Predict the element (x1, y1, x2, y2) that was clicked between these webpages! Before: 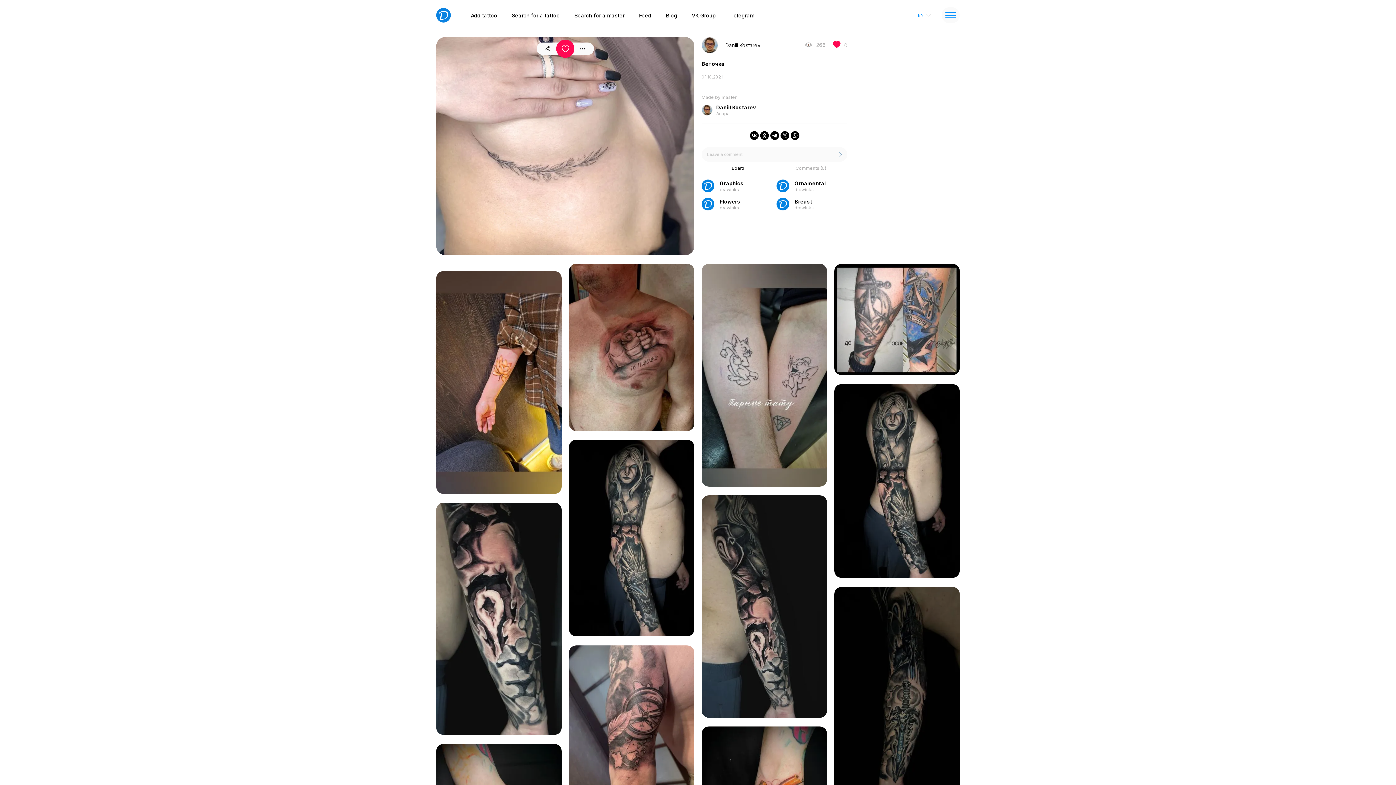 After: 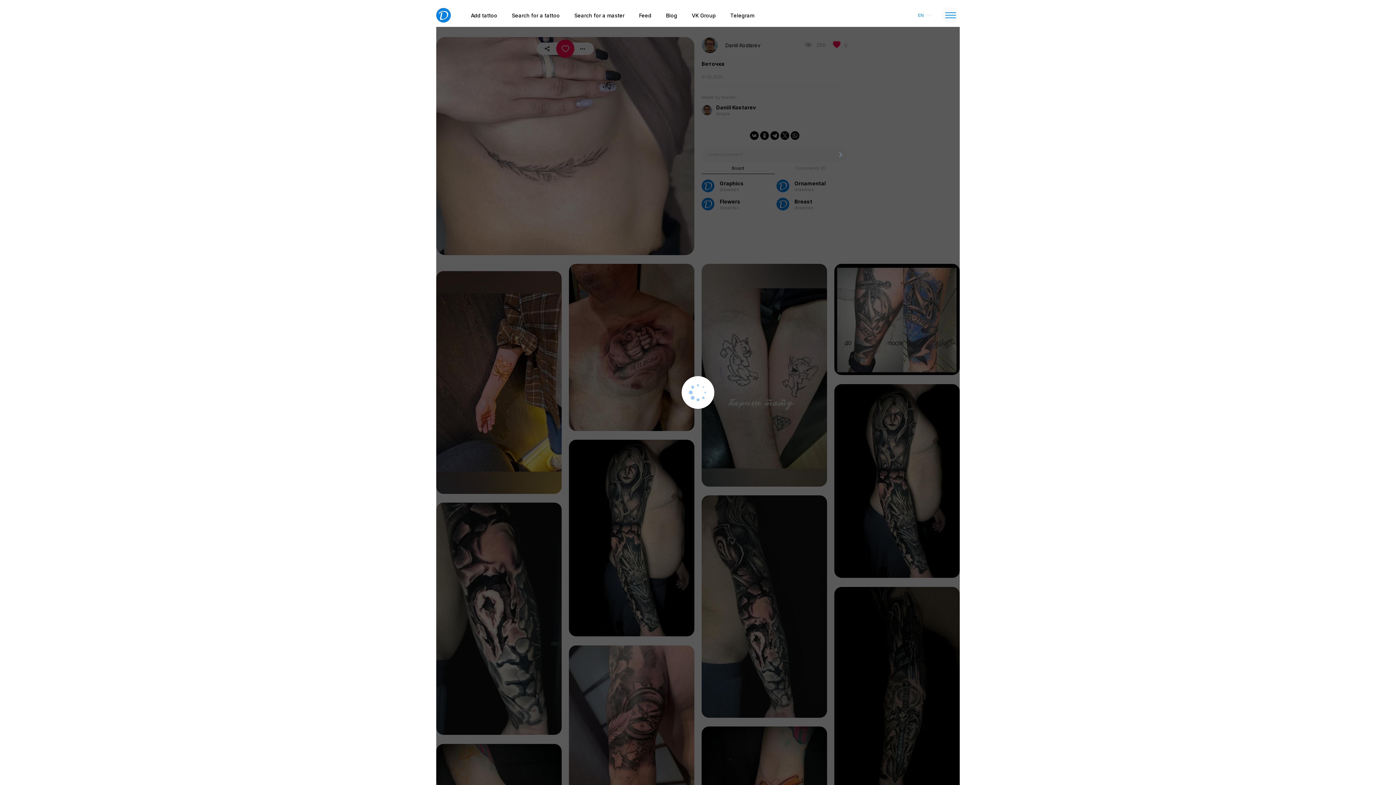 Action: bbox: (701, 264, 827, 486)